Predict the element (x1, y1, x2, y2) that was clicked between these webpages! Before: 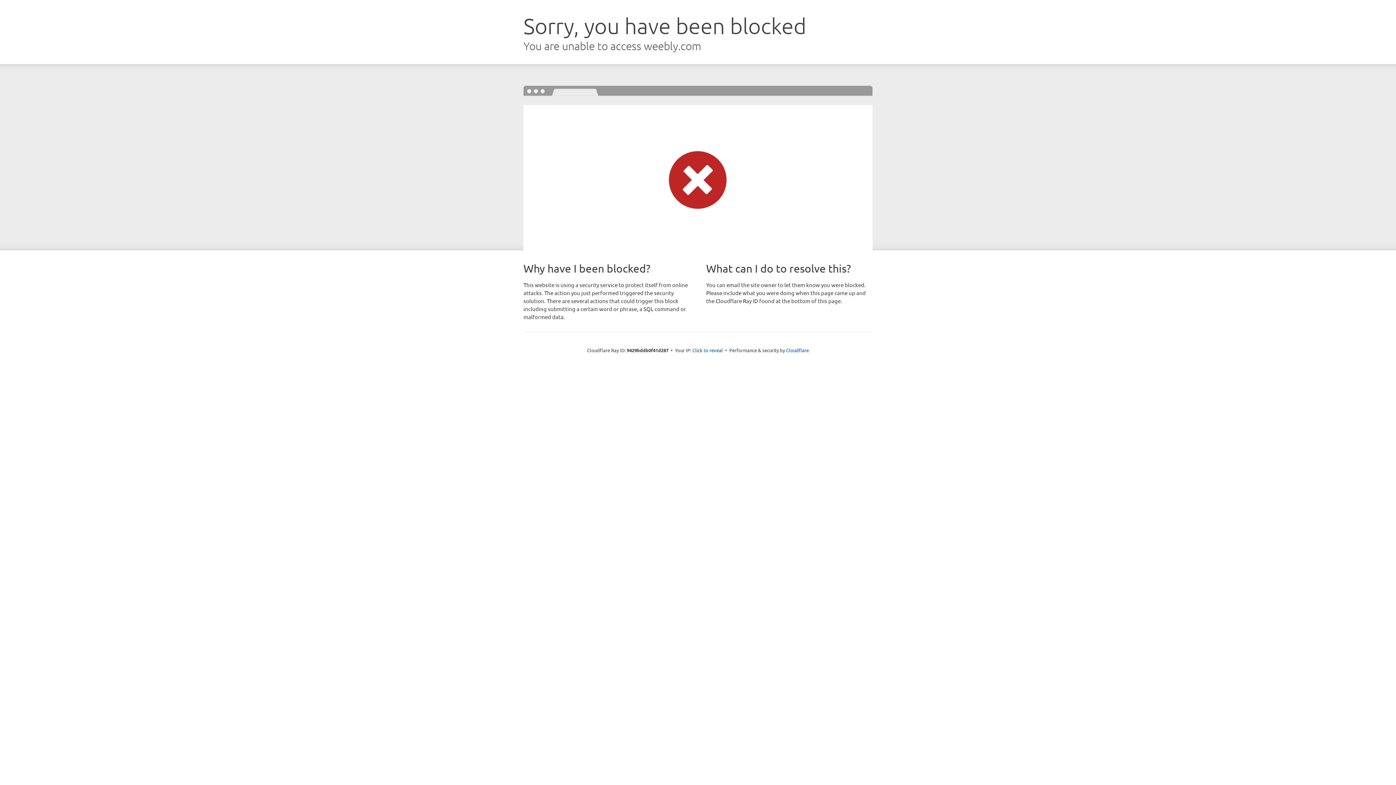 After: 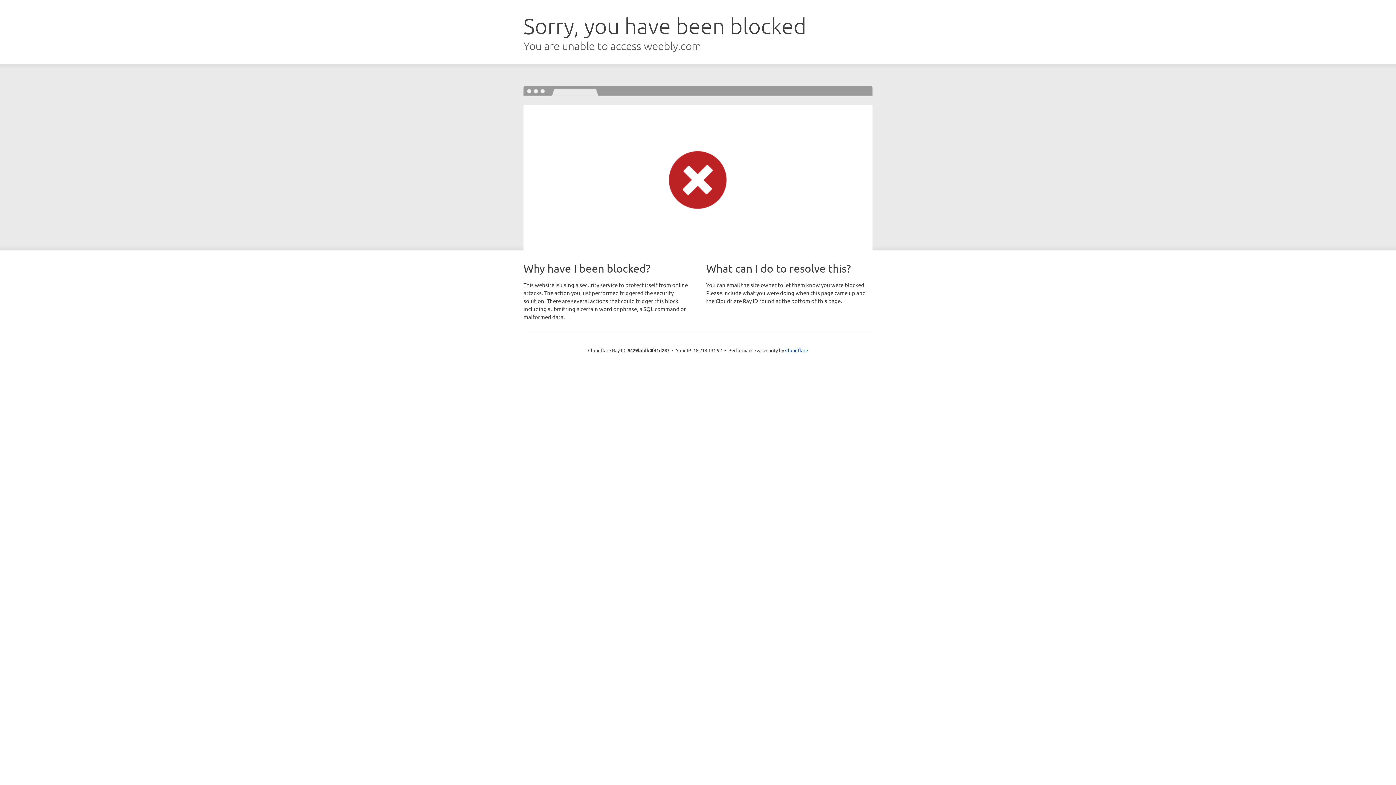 Action: label: Click to reveal bbox: (692, 346, 723, 353)